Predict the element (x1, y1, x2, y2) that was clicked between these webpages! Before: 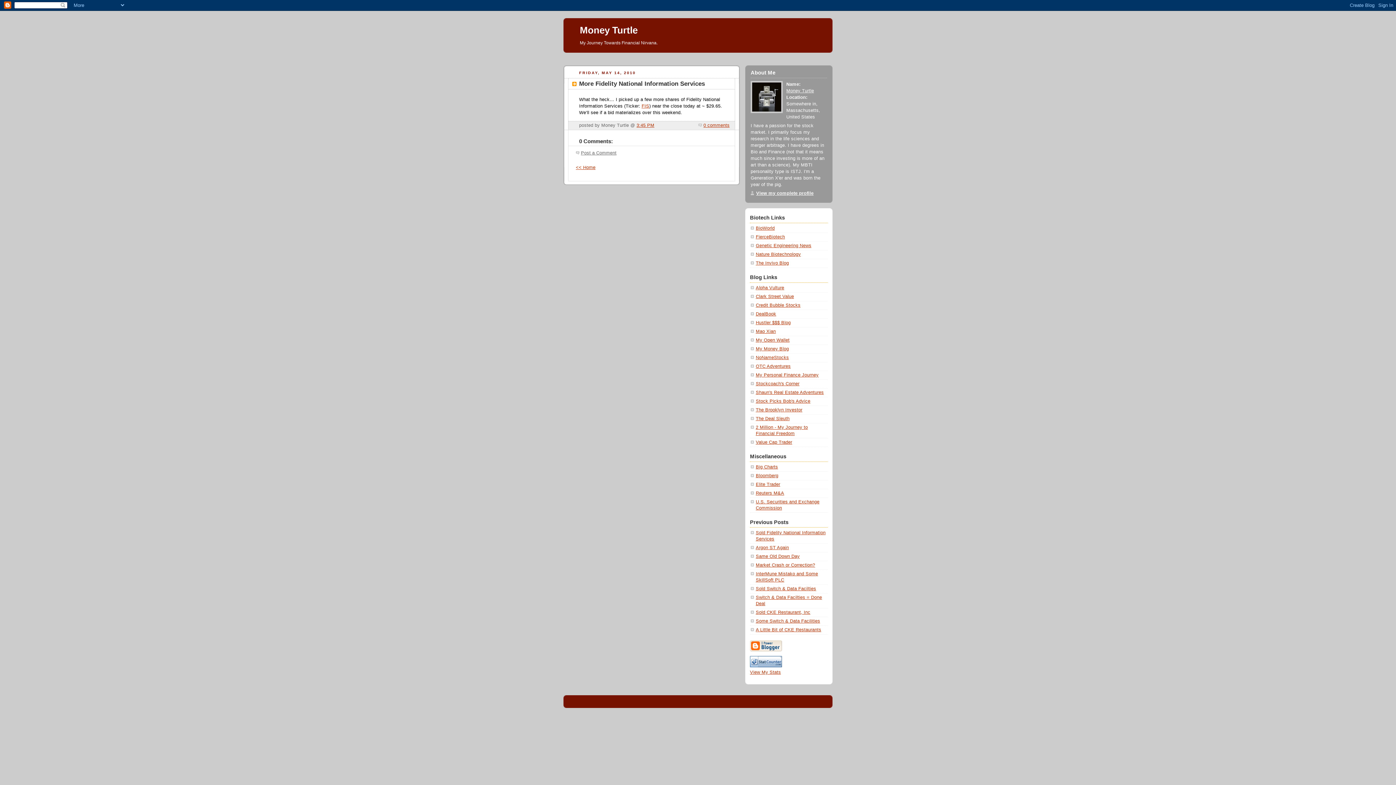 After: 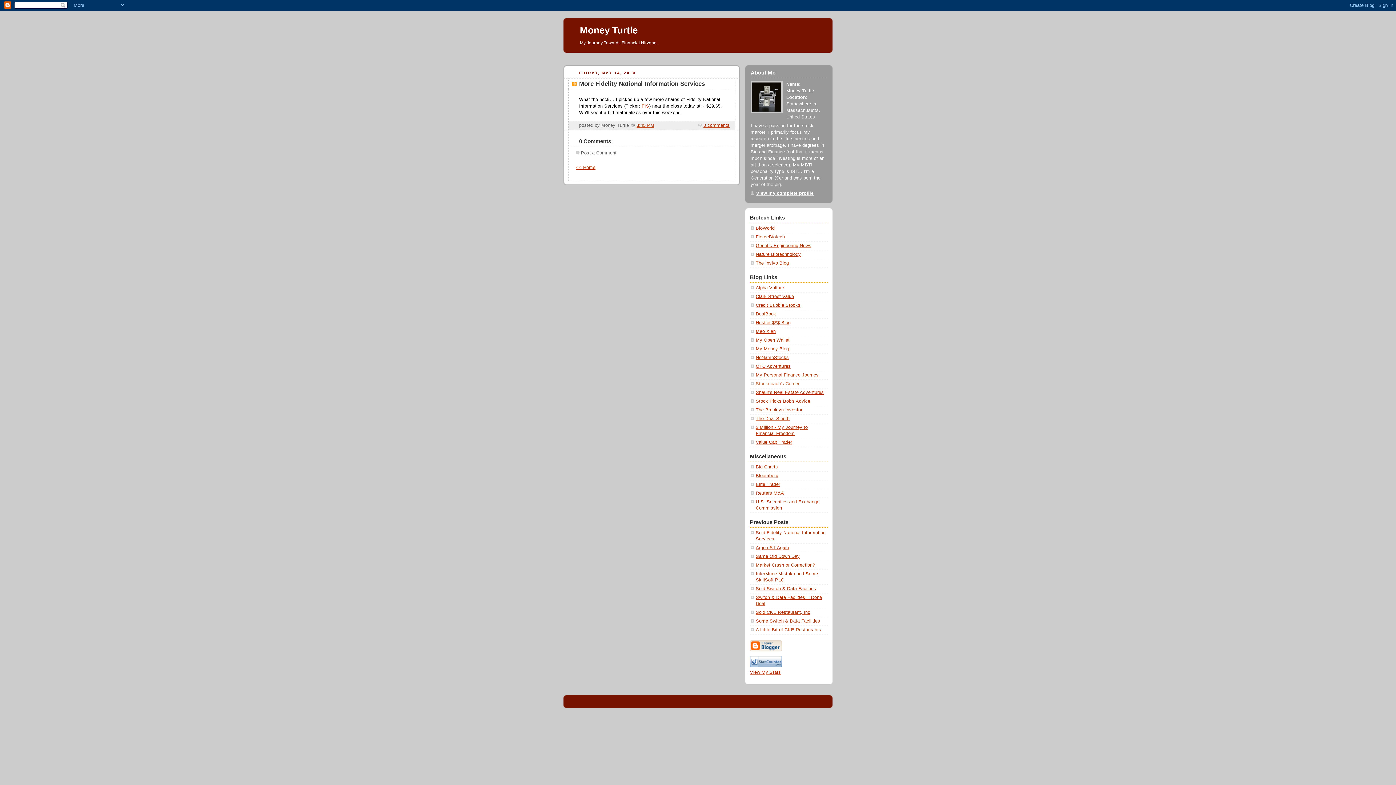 Action: label: Stockcoach's Corner bbox: (756, 381, 799, 386)